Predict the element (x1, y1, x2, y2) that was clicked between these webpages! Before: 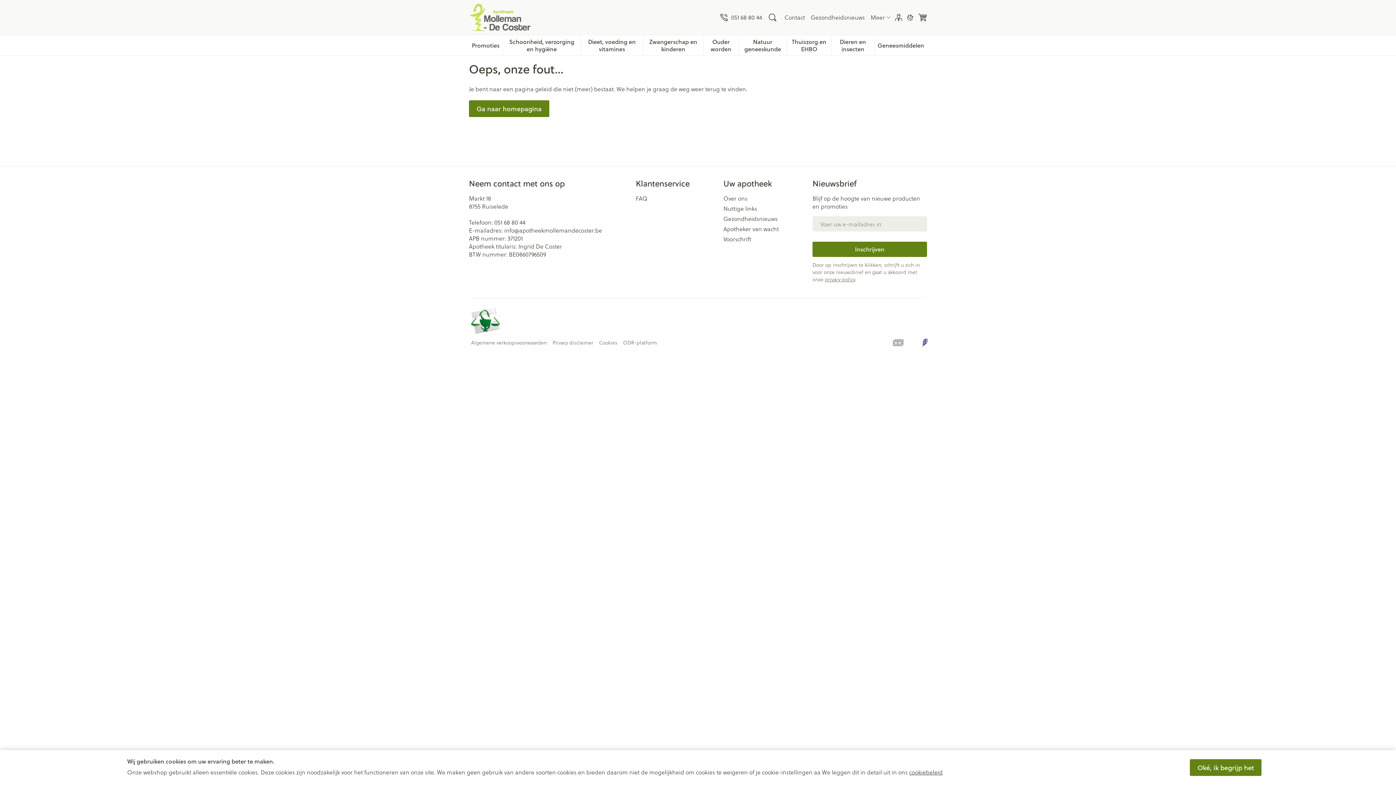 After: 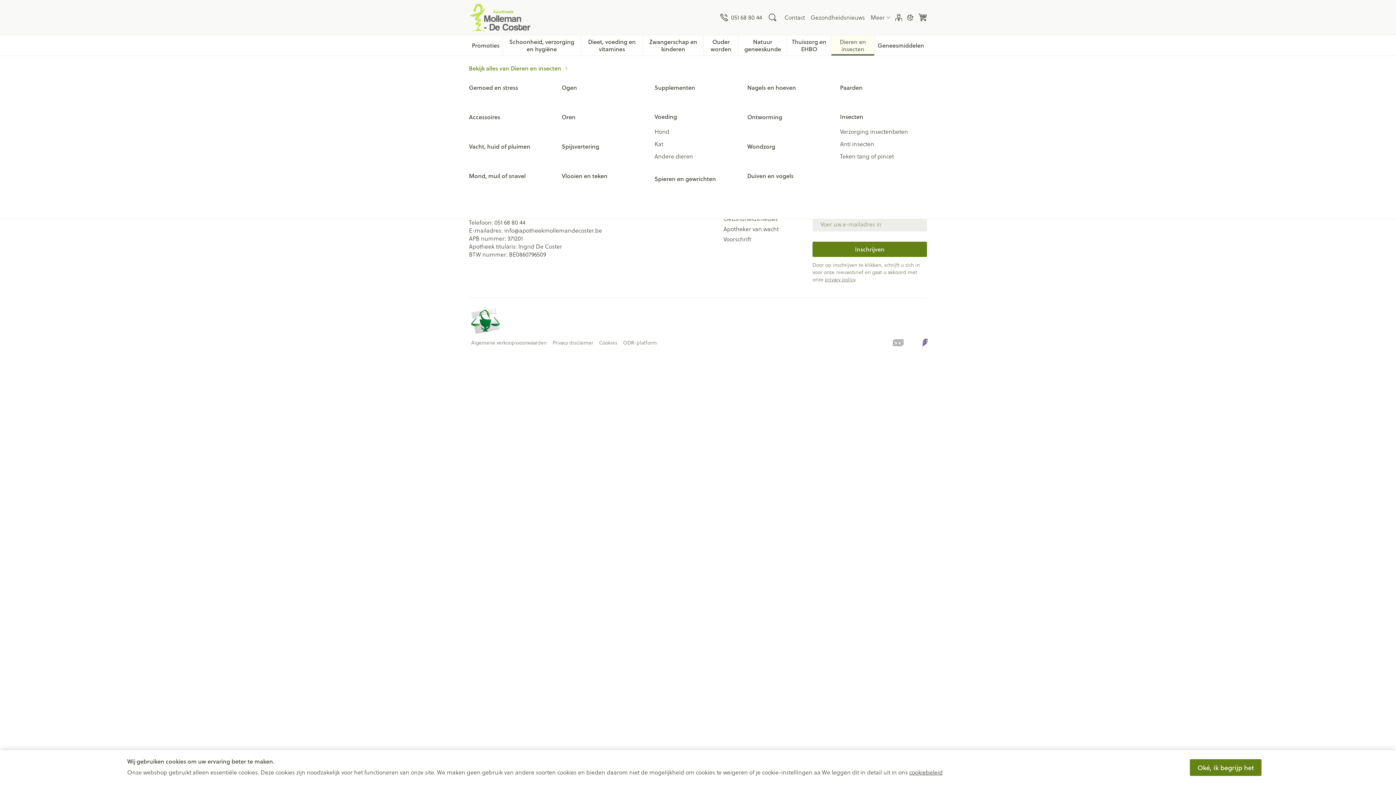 Action: label: Dieren en insecten
Toon submenu voor Dieren en insecten categorie bbox: (831, 35, 874, 54)